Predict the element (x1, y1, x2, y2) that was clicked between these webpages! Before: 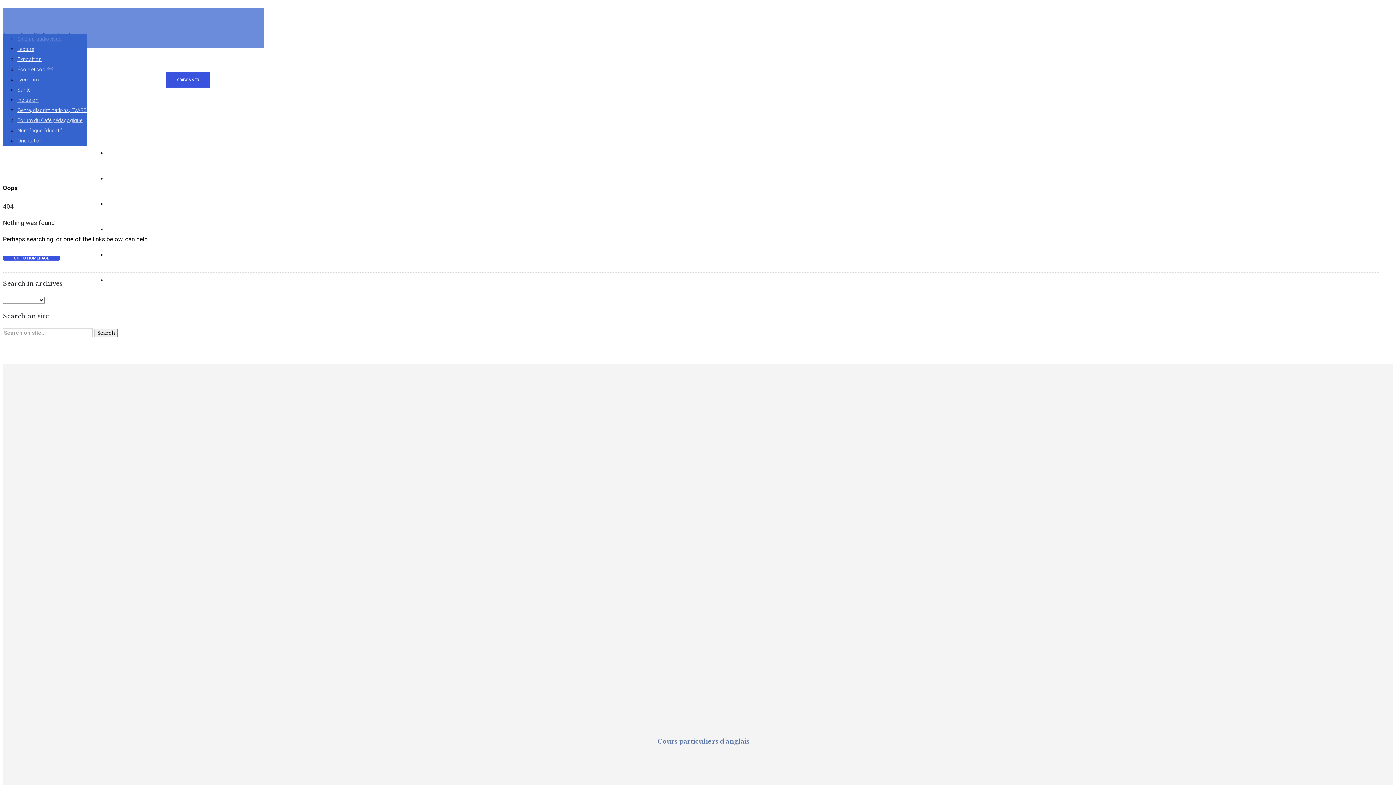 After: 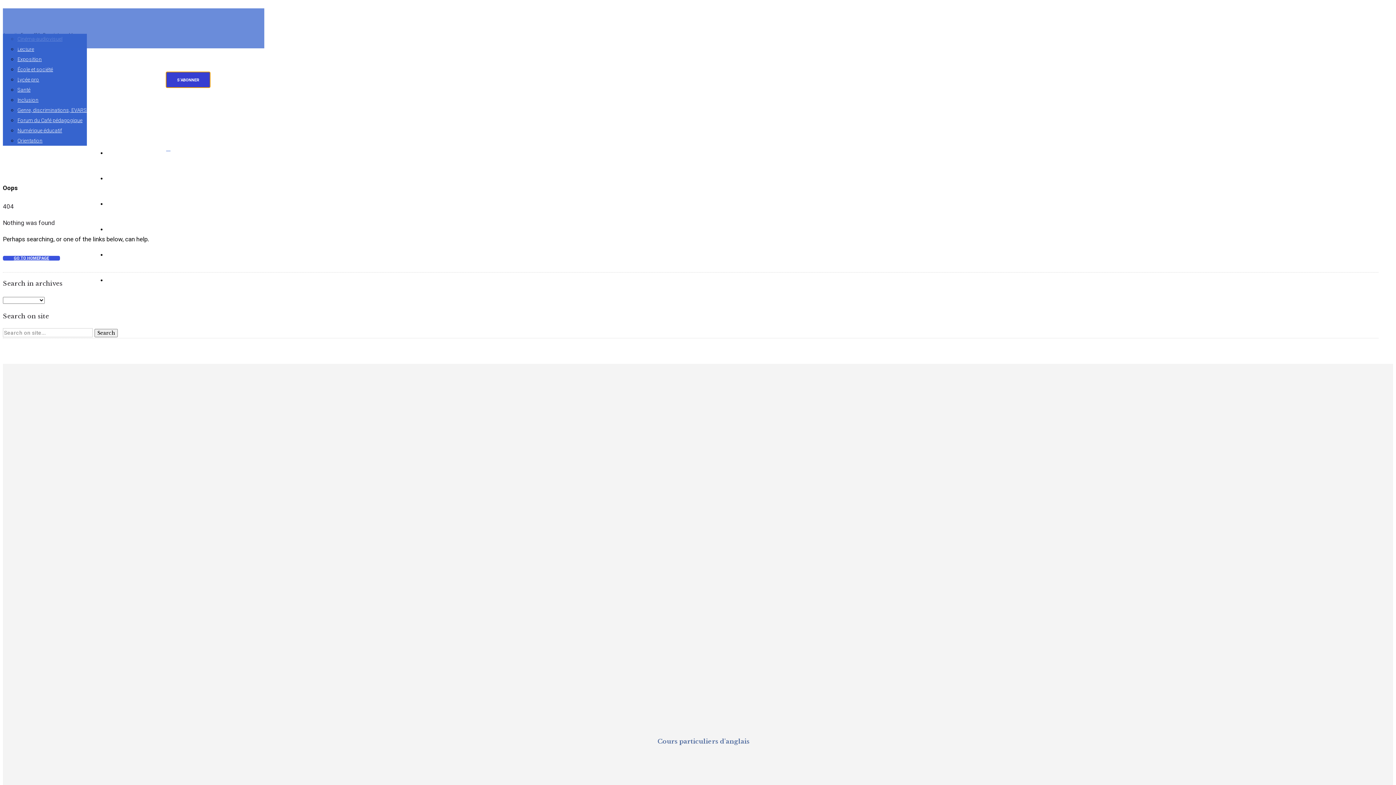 Action: bbox: (166, 76, 210, 83) label: S'ABONNER